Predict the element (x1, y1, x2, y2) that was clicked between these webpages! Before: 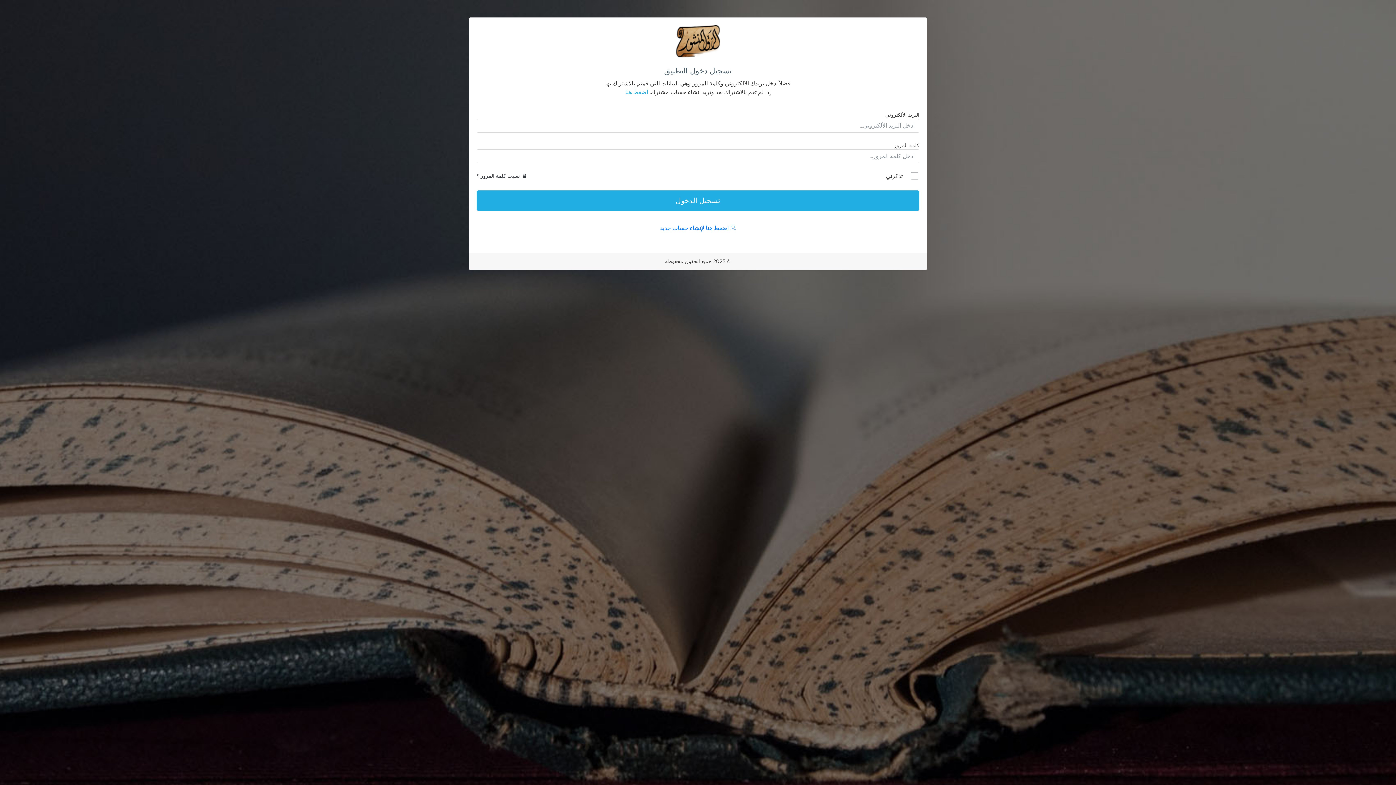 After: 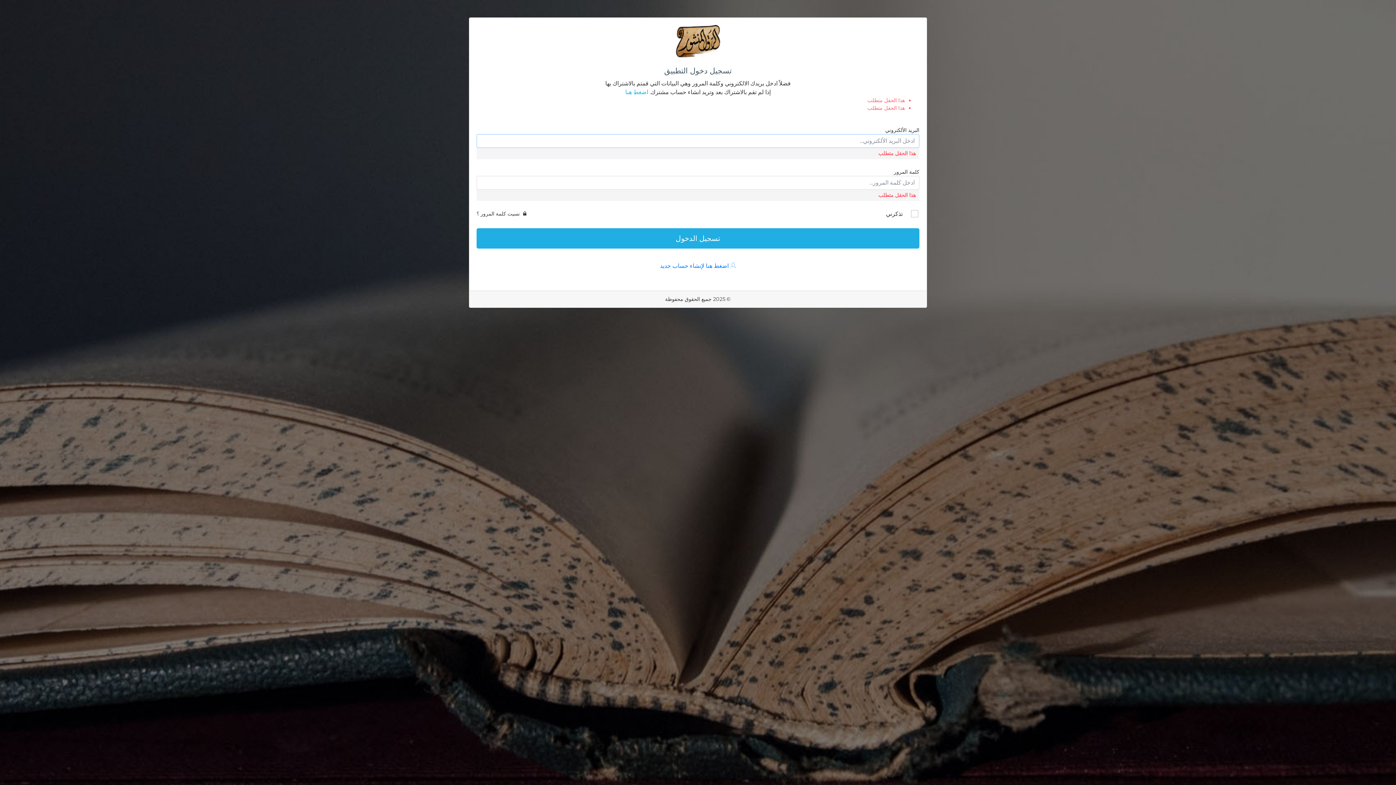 Action: bbox: (476, 190, 919, 210) label: تسجيل الدخول